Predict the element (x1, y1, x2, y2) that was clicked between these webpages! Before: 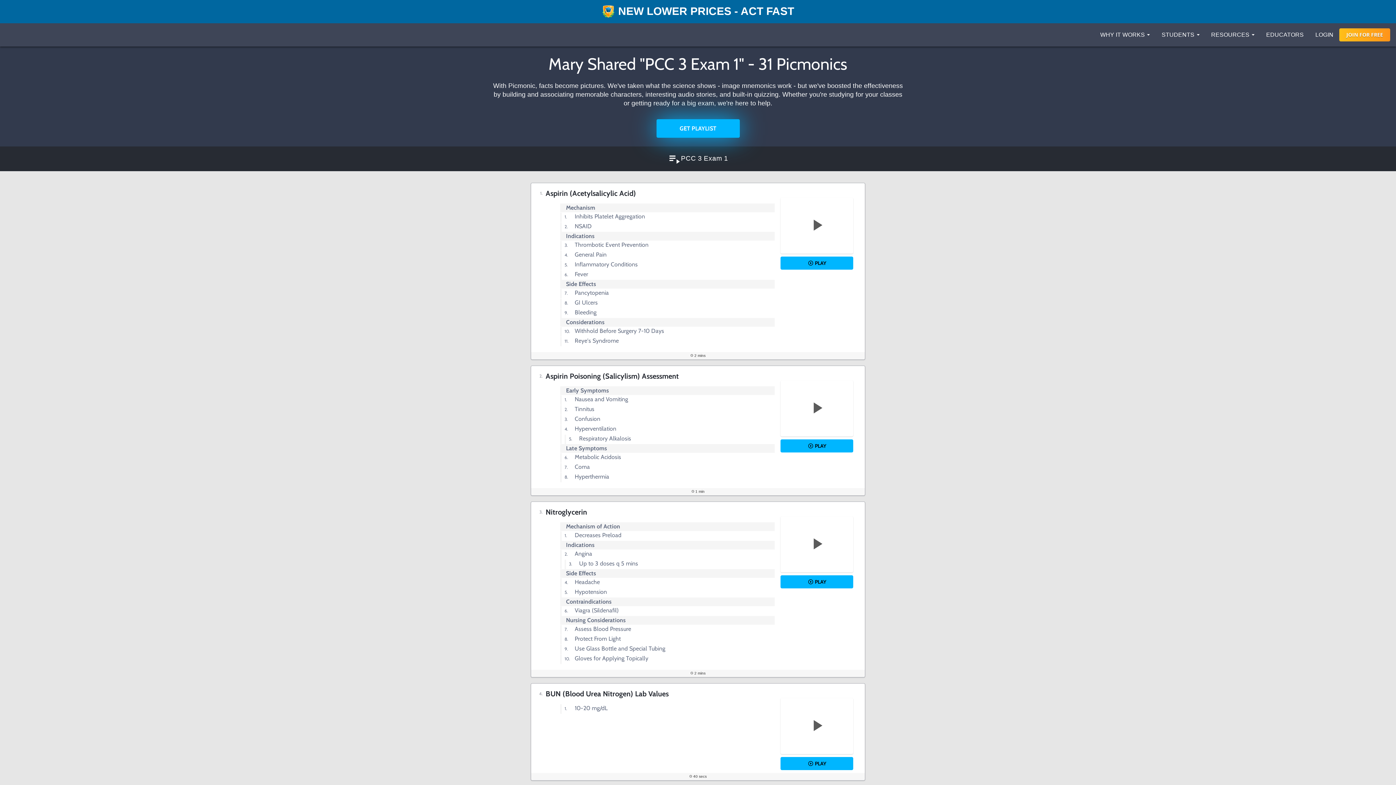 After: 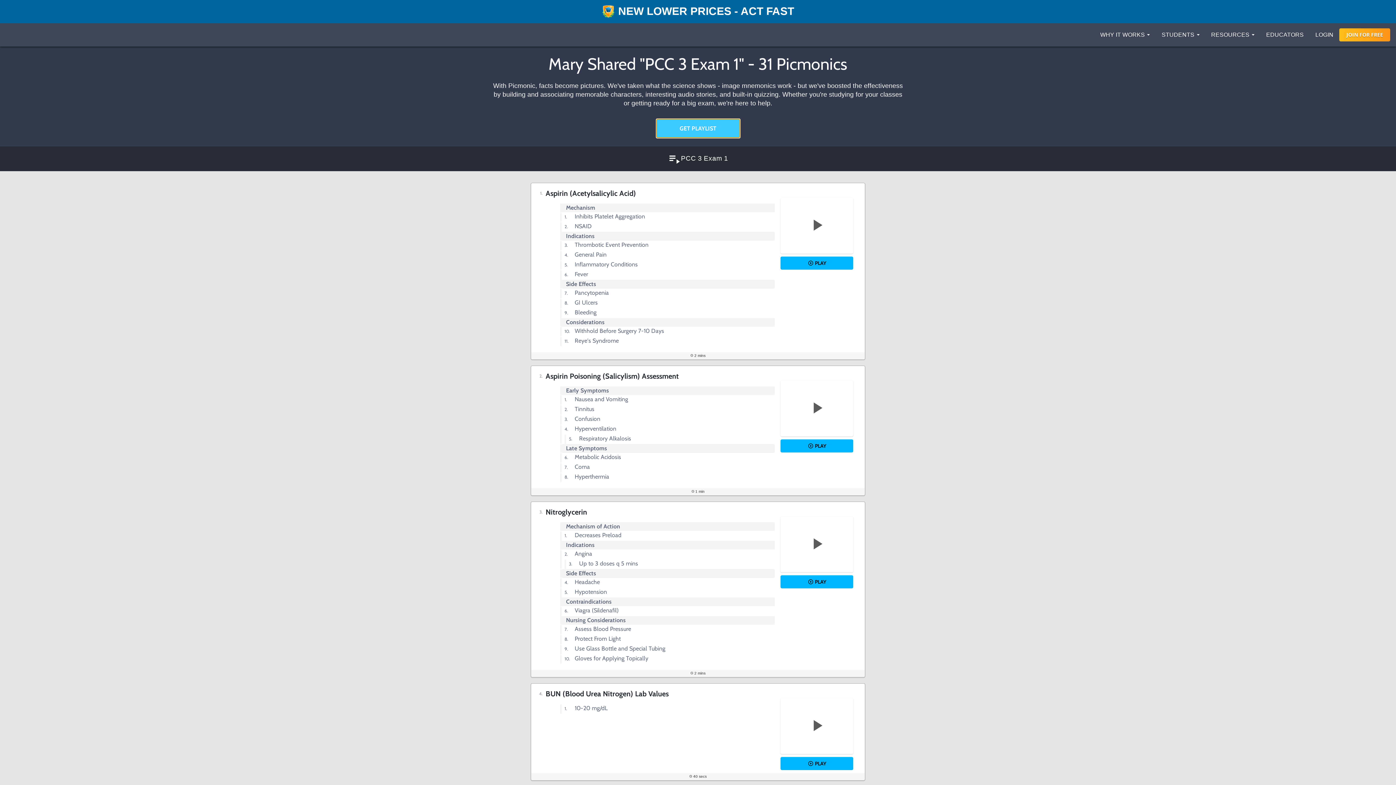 Action: label: GET PLAYLIST bbox: (656, 119, 739, 137)